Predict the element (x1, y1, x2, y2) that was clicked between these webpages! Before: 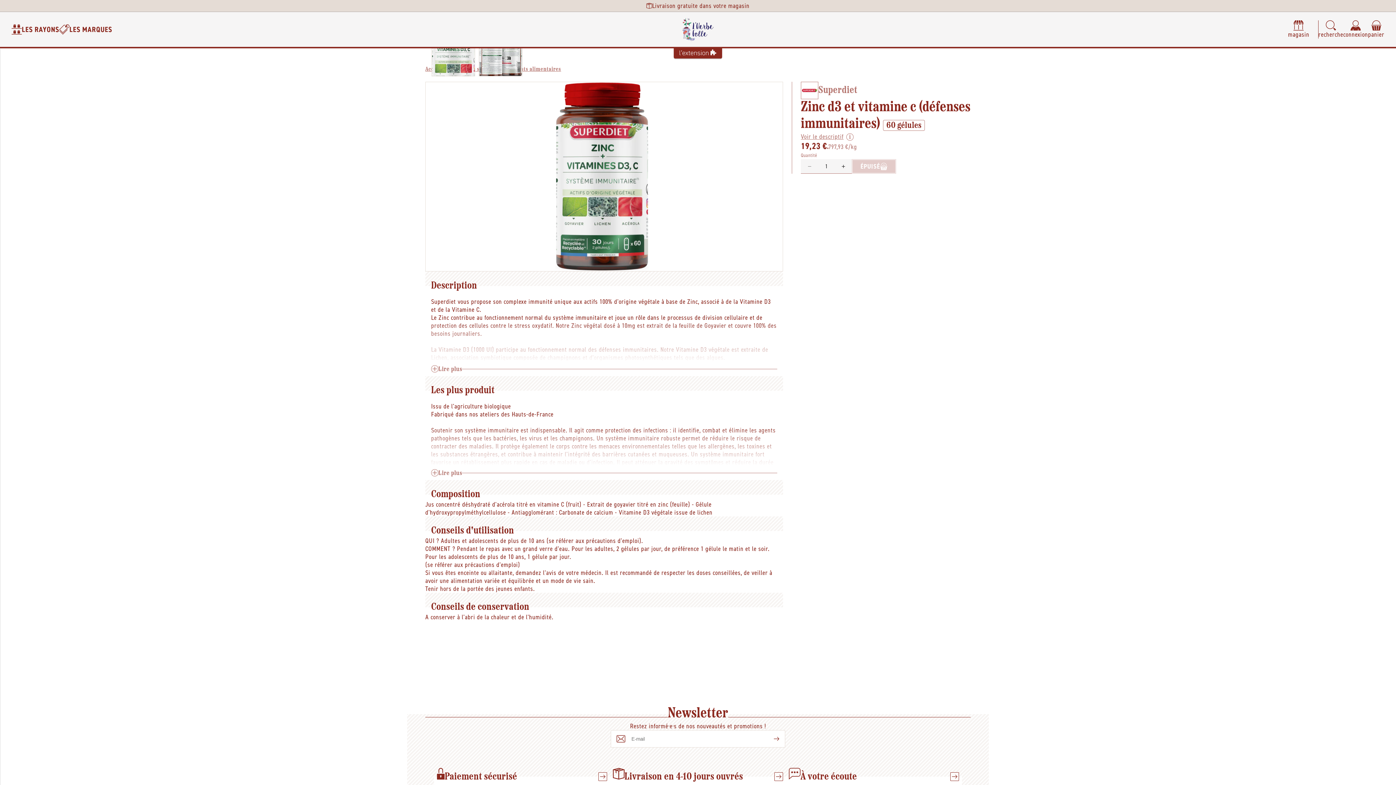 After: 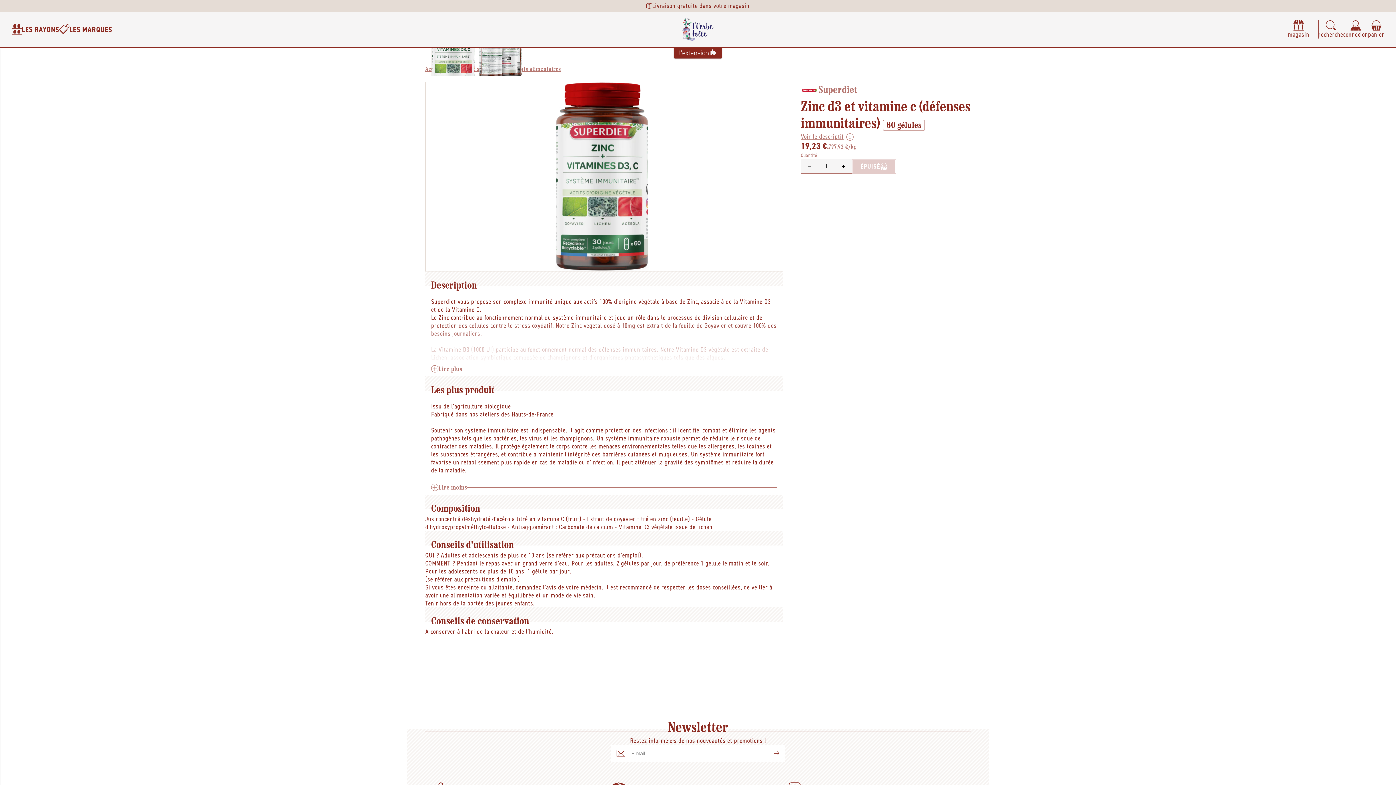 Action: bbox: (425, 465, 783, 480) label: Lire plus